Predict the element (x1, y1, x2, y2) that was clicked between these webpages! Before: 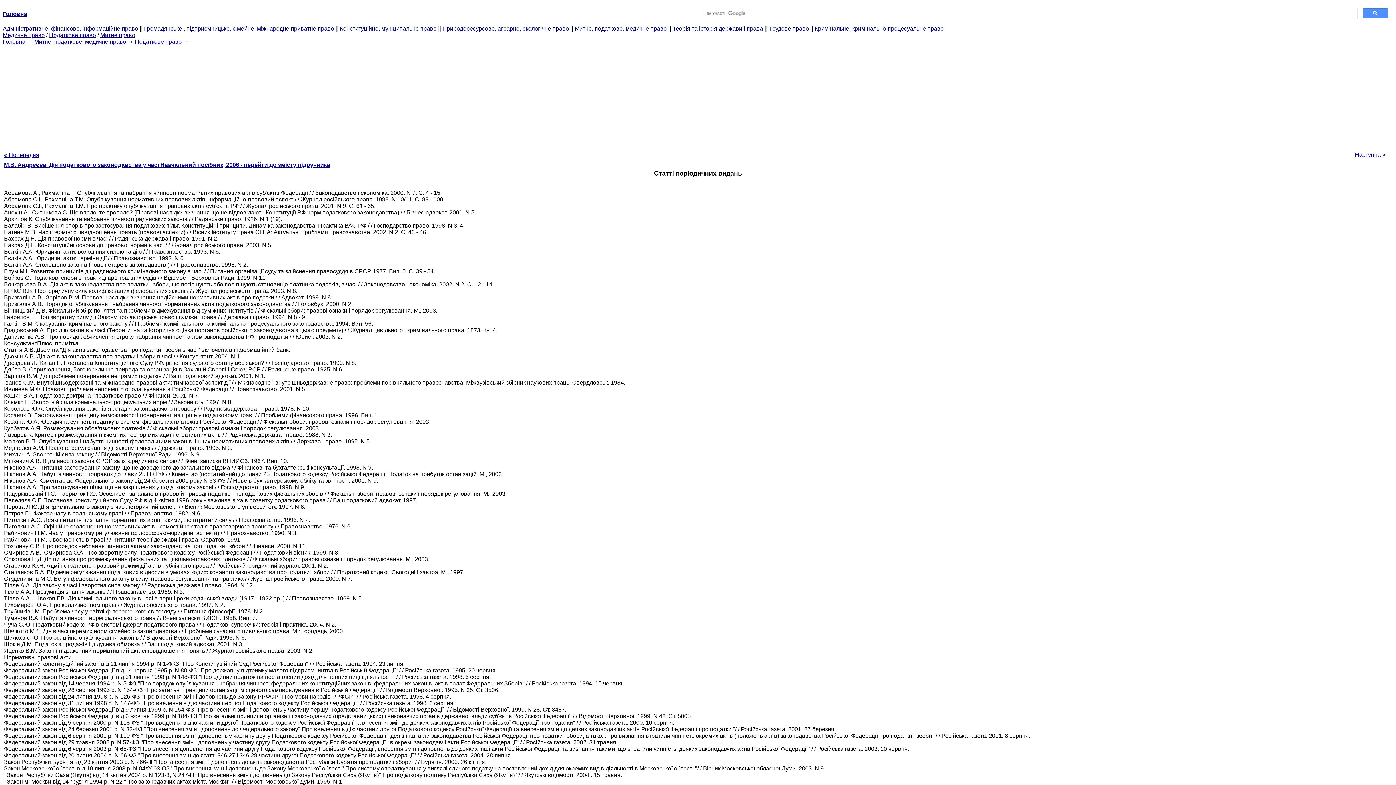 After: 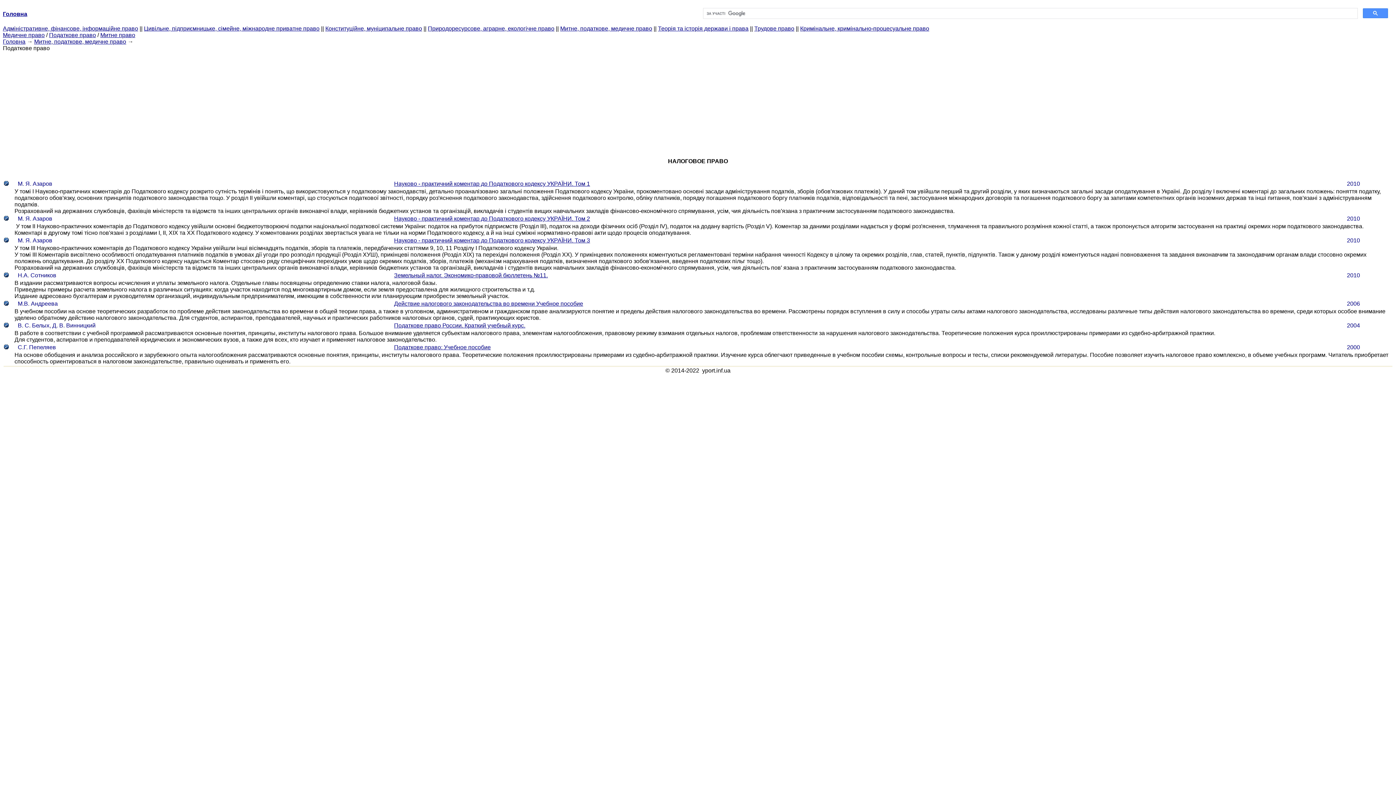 Action: label: Податкове право bbox: (49, 32, 96, 38)